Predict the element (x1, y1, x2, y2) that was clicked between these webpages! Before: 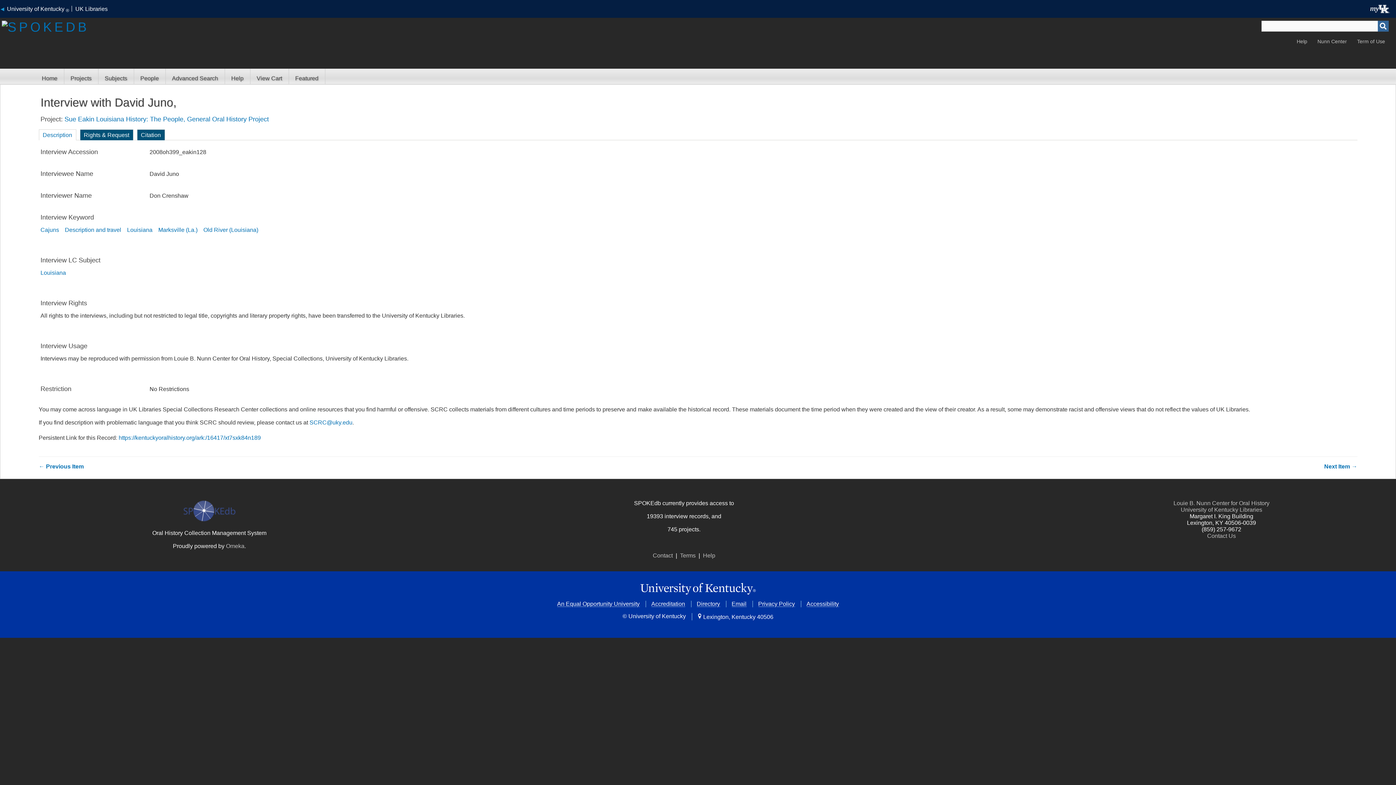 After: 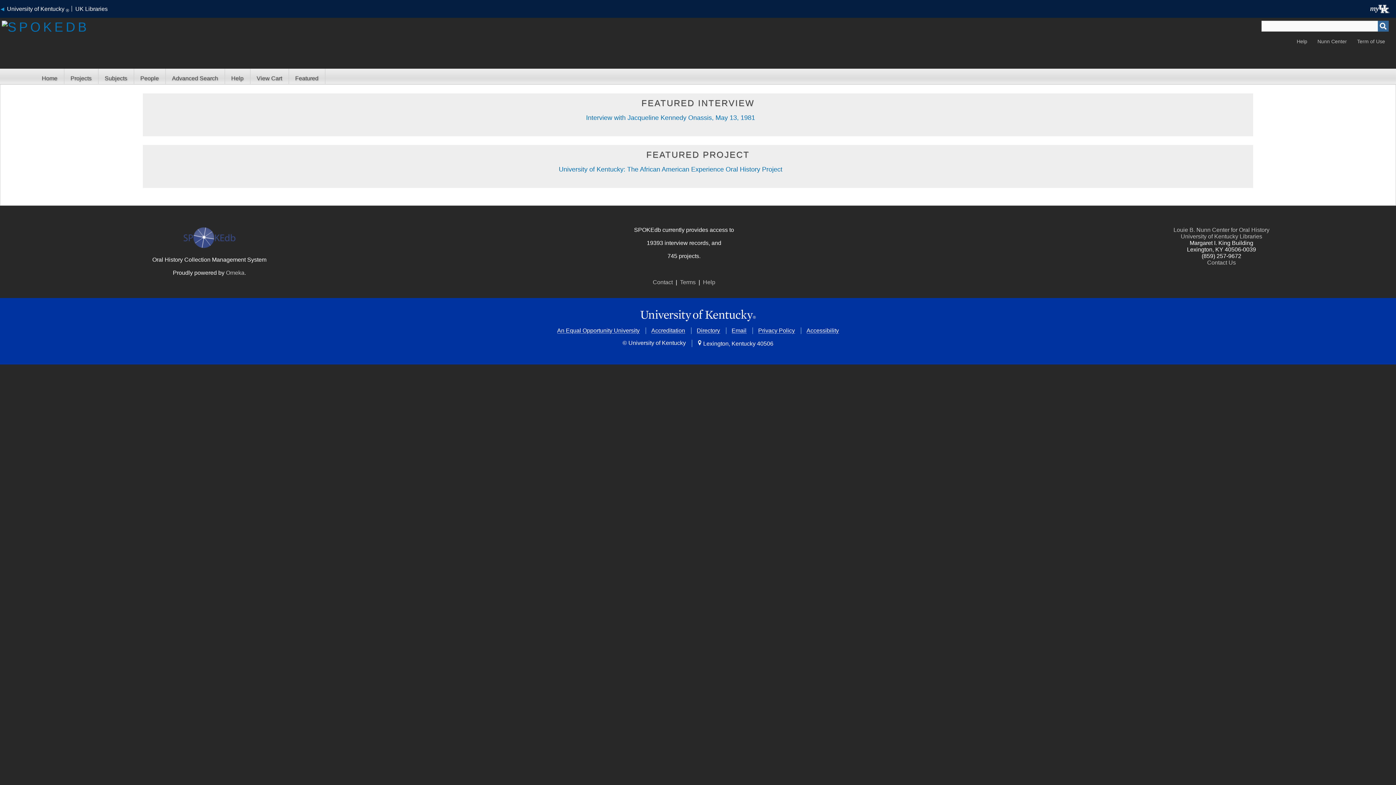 Action: bbox: (288, 68, 325, 84) label: Featured